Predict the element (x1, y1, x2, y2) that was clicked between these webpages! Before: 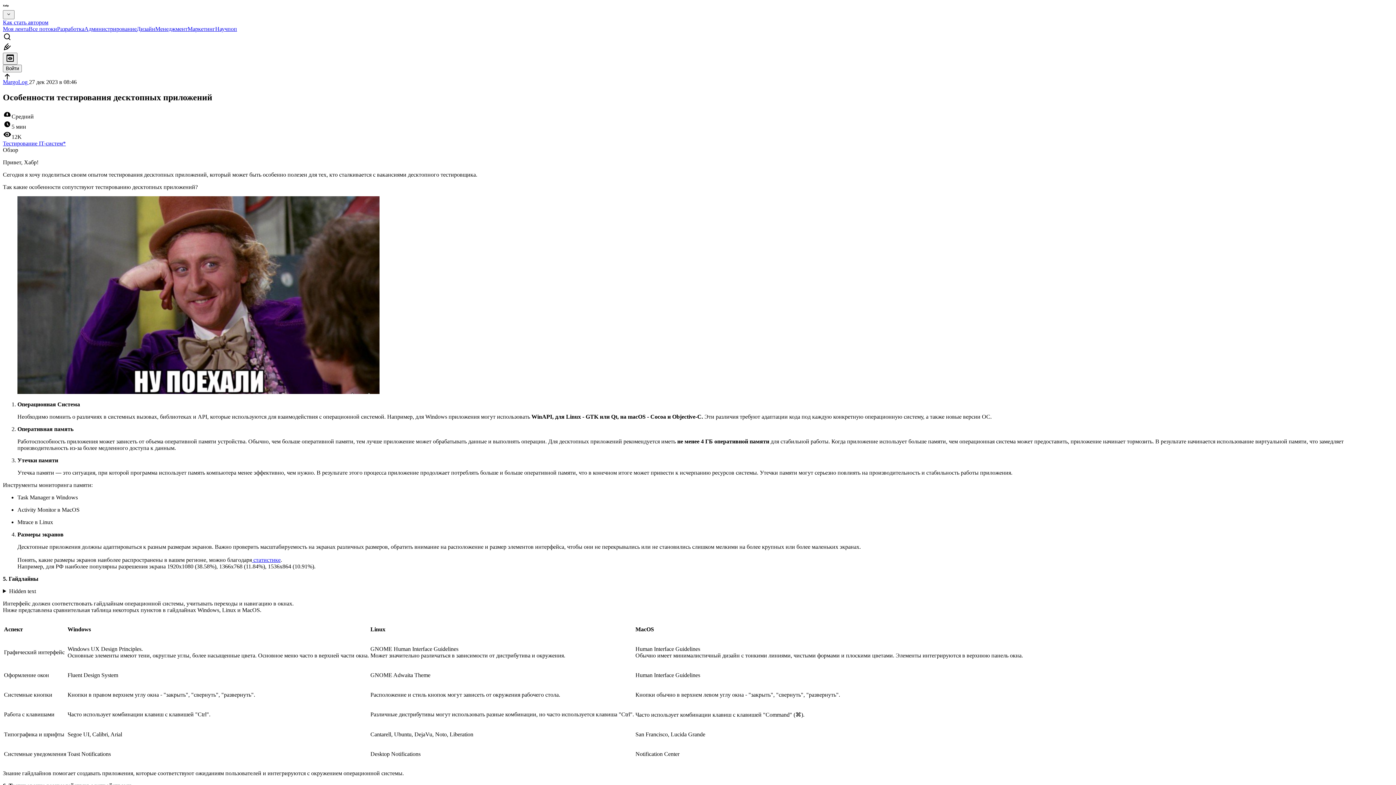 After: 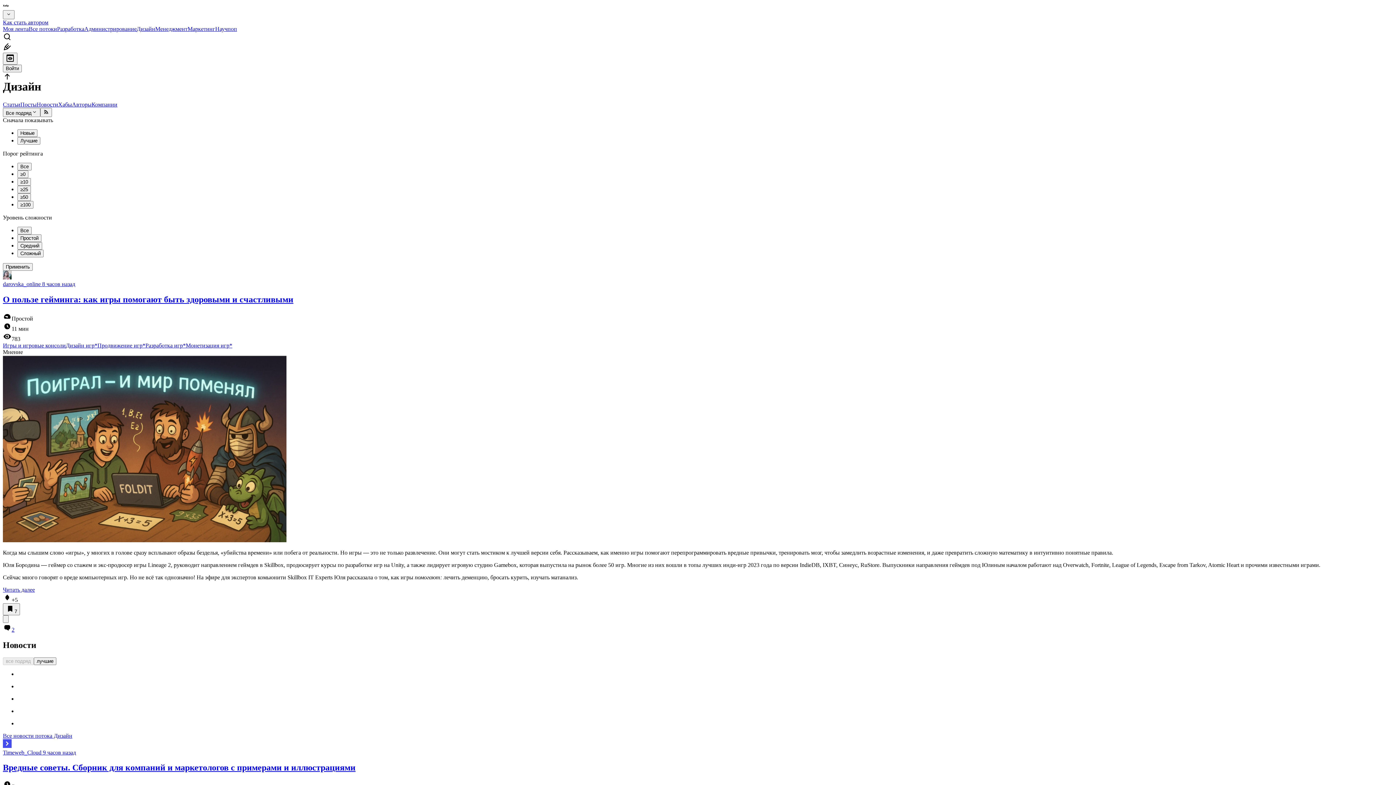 Action: bbox: (136, 25, 155, 32) label: Дизайн